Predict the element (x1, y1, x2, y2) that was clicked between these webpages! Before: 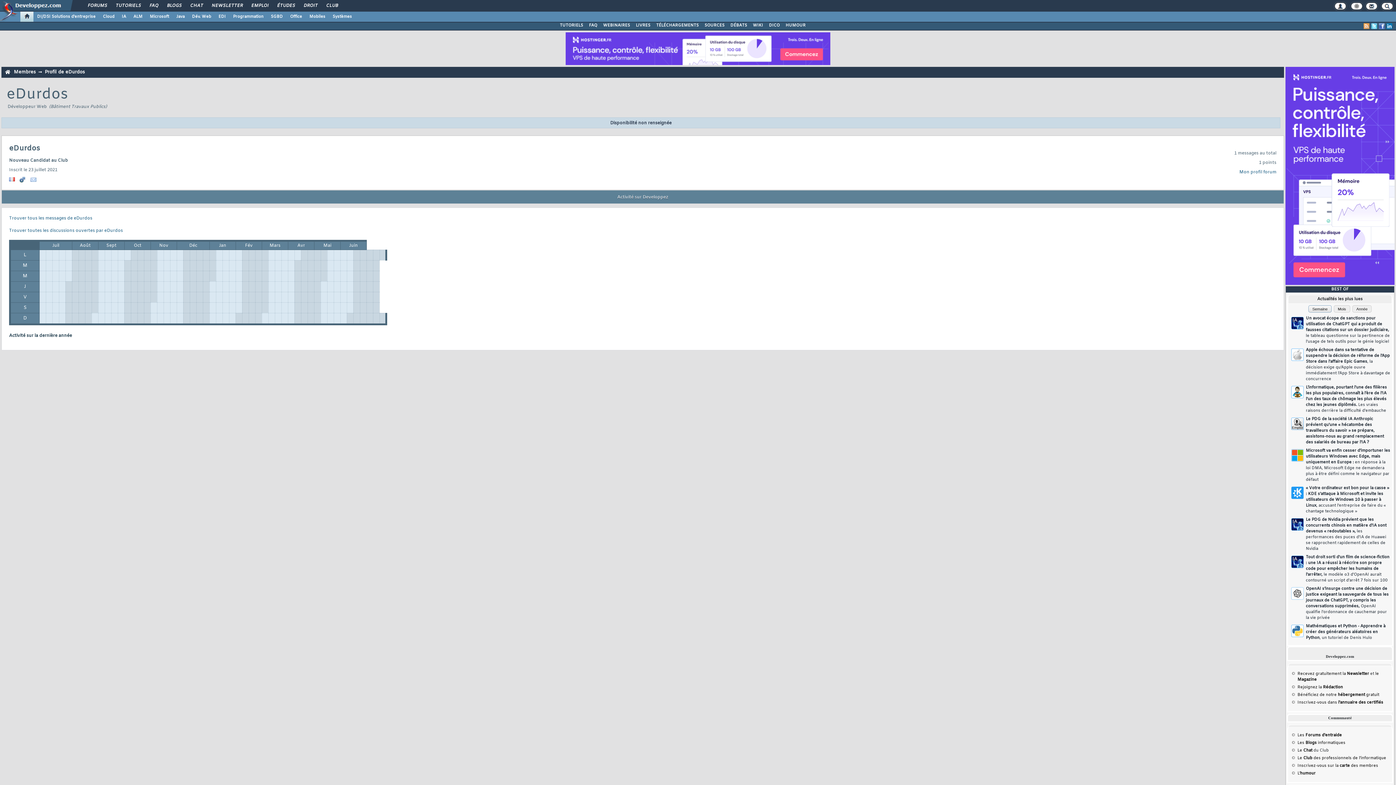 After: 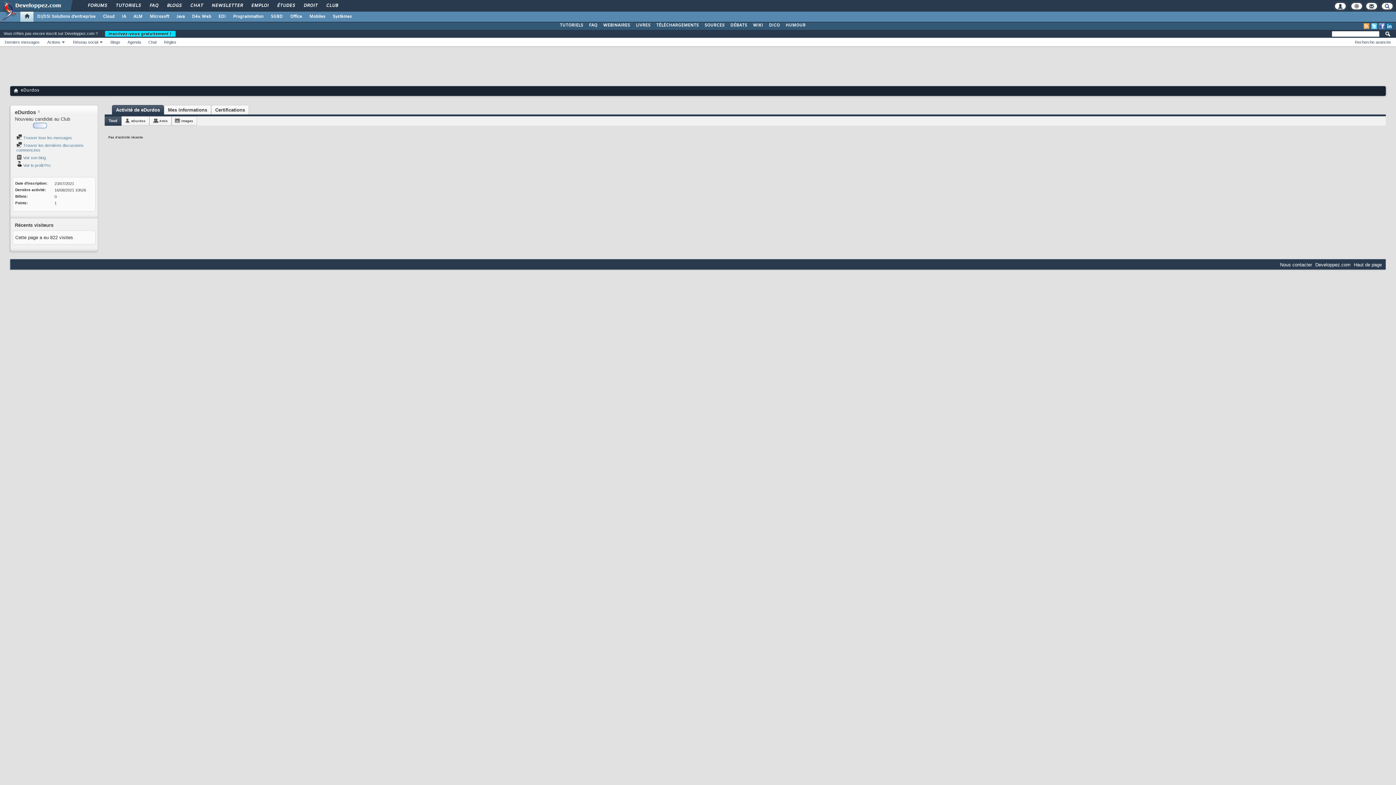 Action: label: Mon profil forum bbox: (1239, 169, 1276, 175)